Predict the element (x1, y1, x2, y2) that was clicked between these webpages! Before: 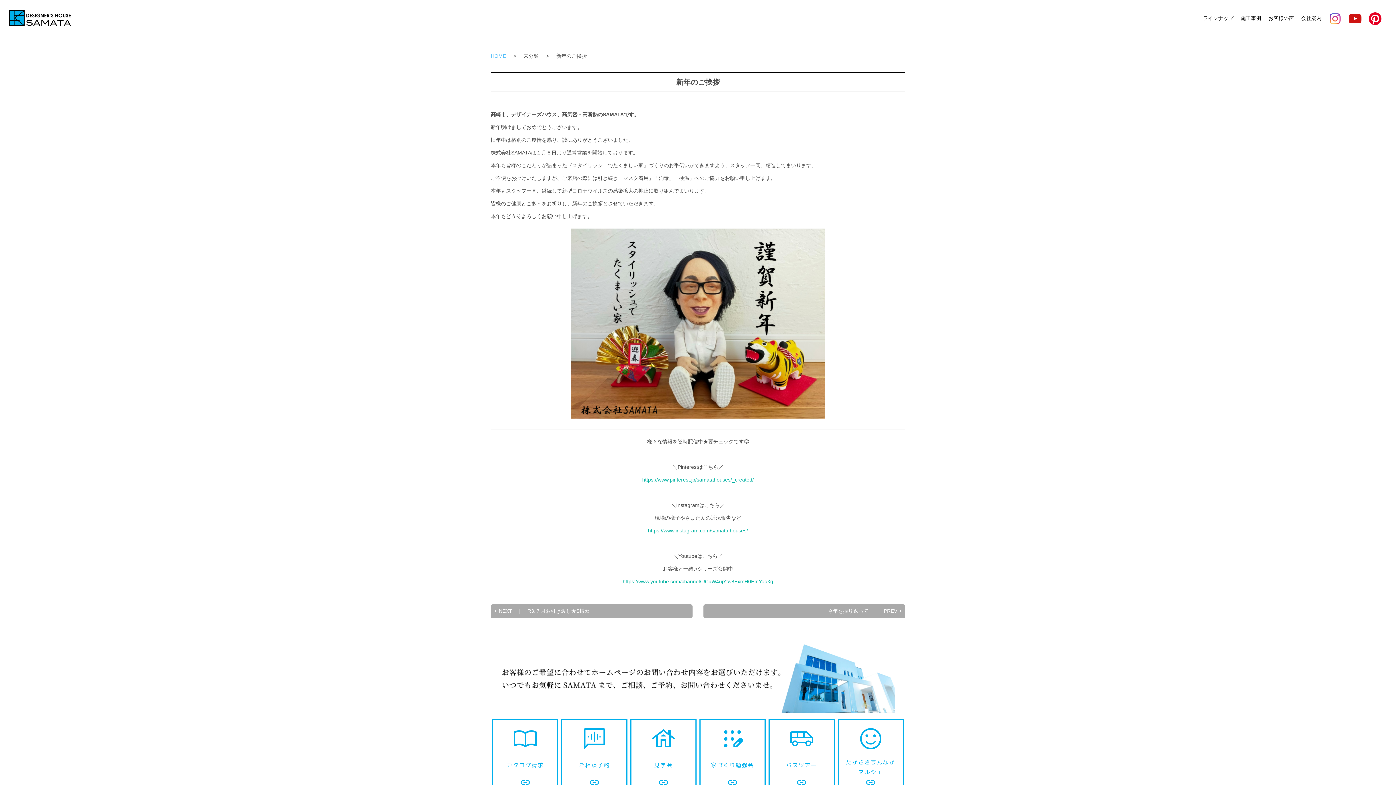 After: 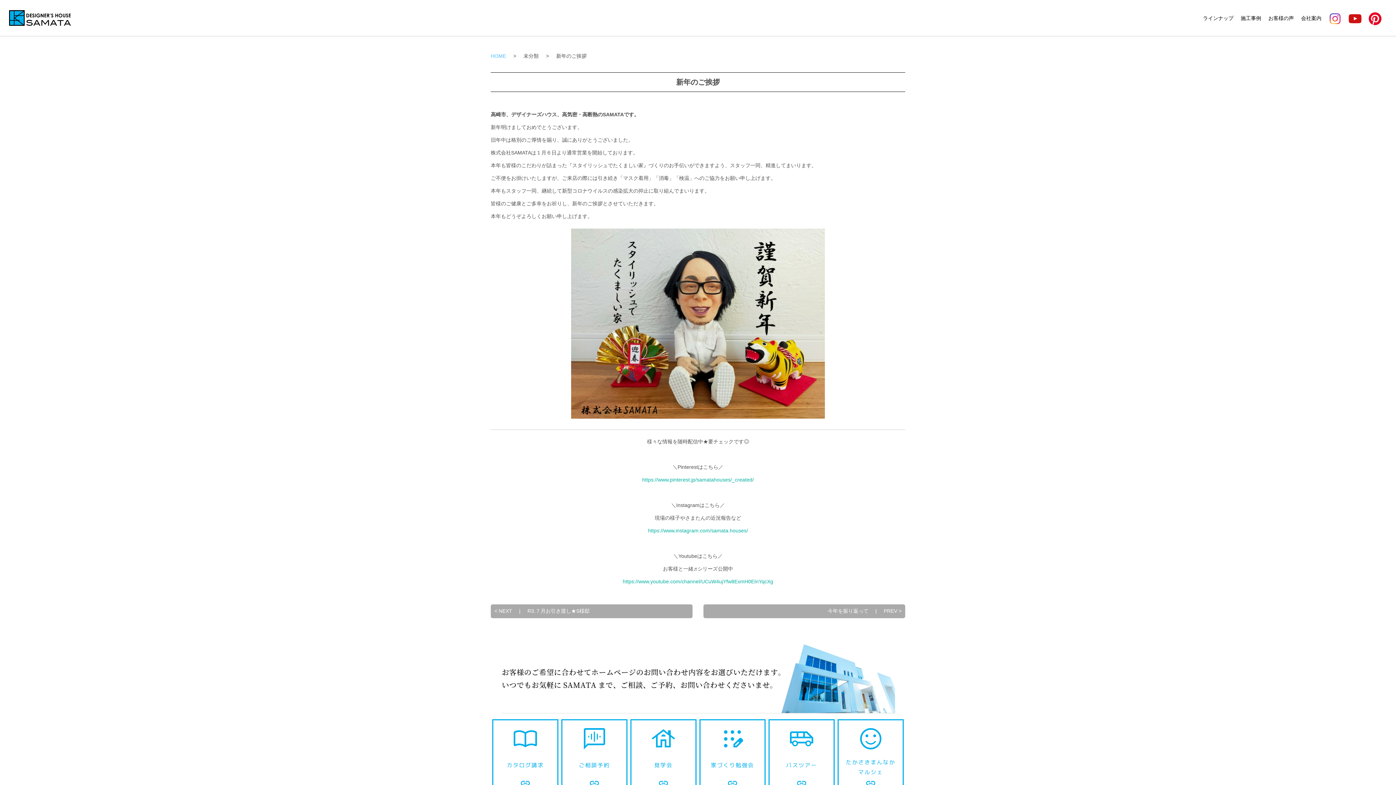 Action: bbox: (1329, 3, 1341, 32)